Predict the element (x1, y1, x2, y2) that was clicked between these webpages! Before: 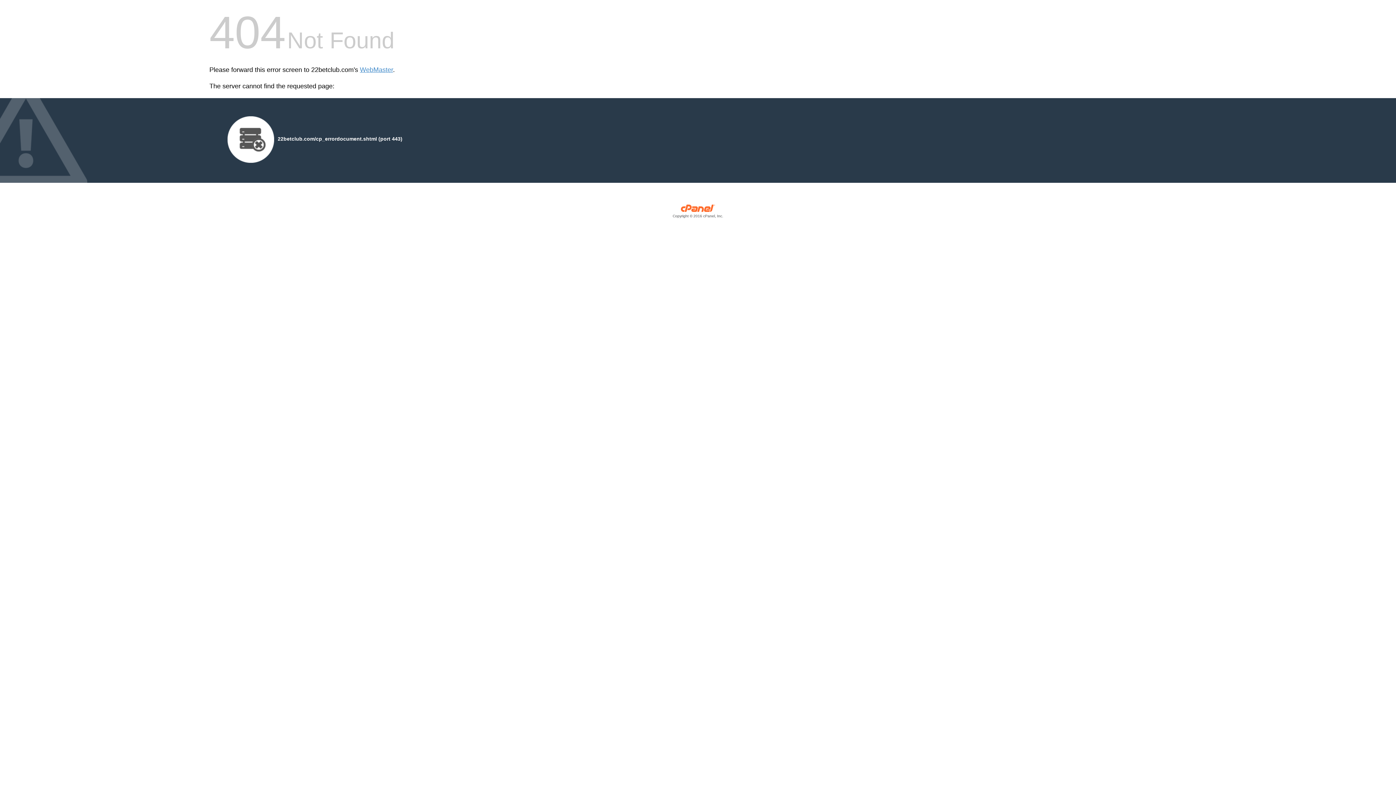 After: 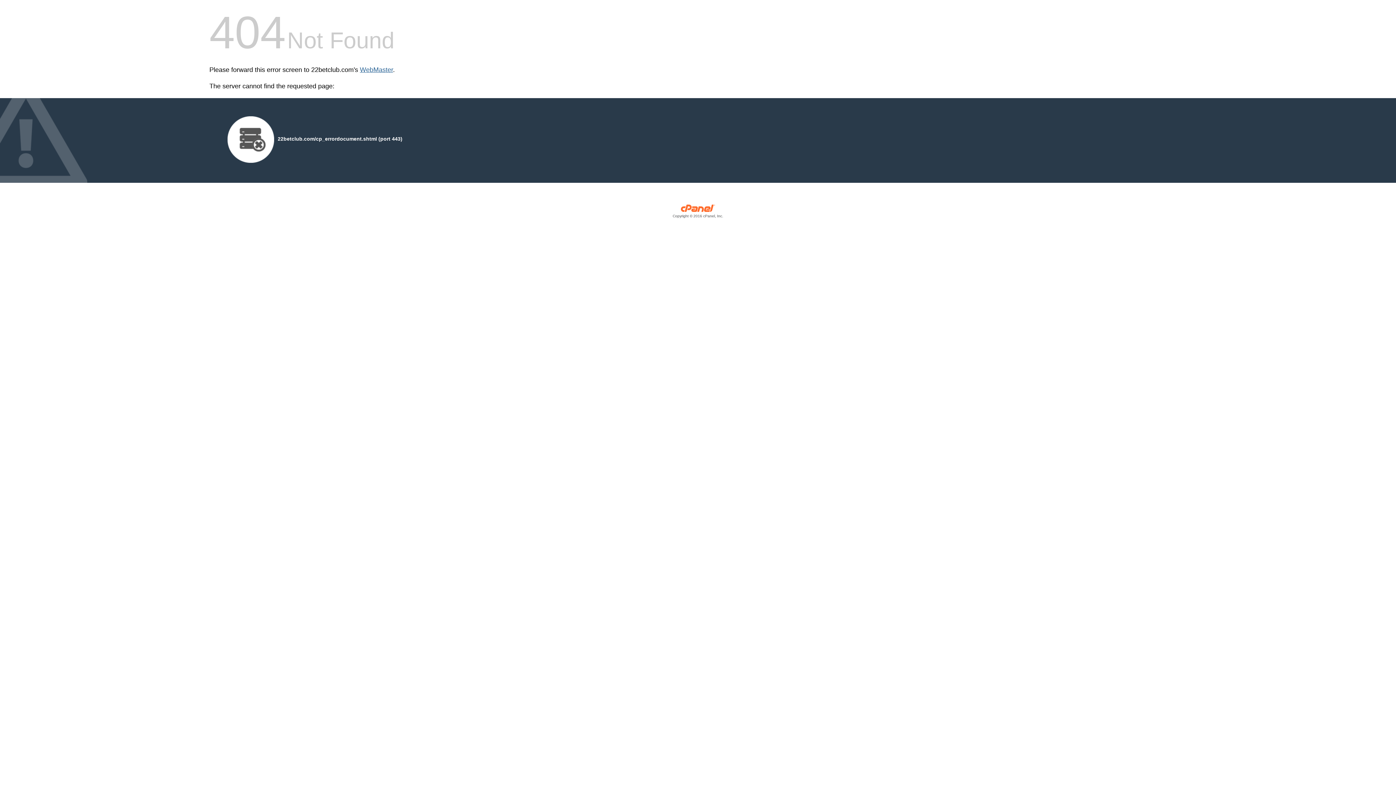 Action: bbox: (360, 66, 393, 73) label: WebMaster